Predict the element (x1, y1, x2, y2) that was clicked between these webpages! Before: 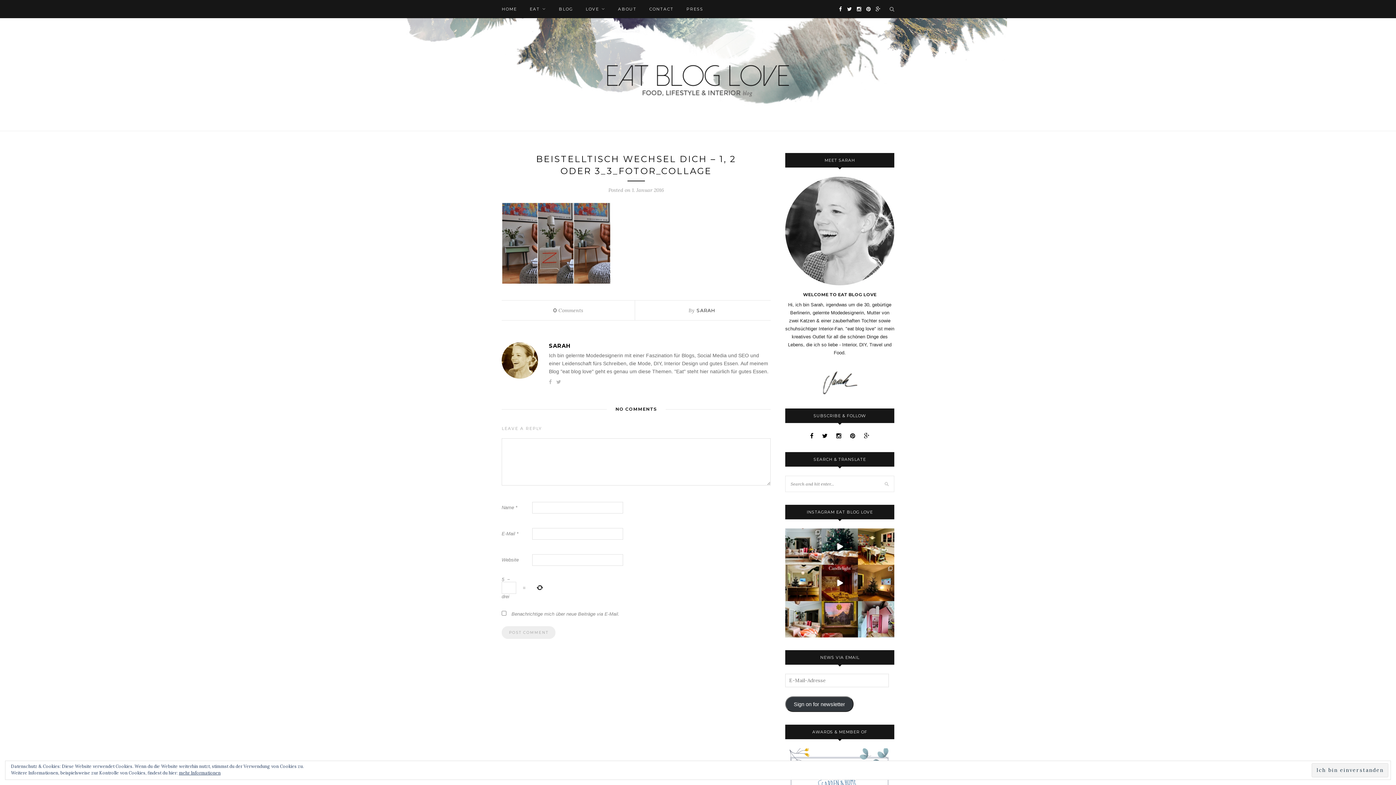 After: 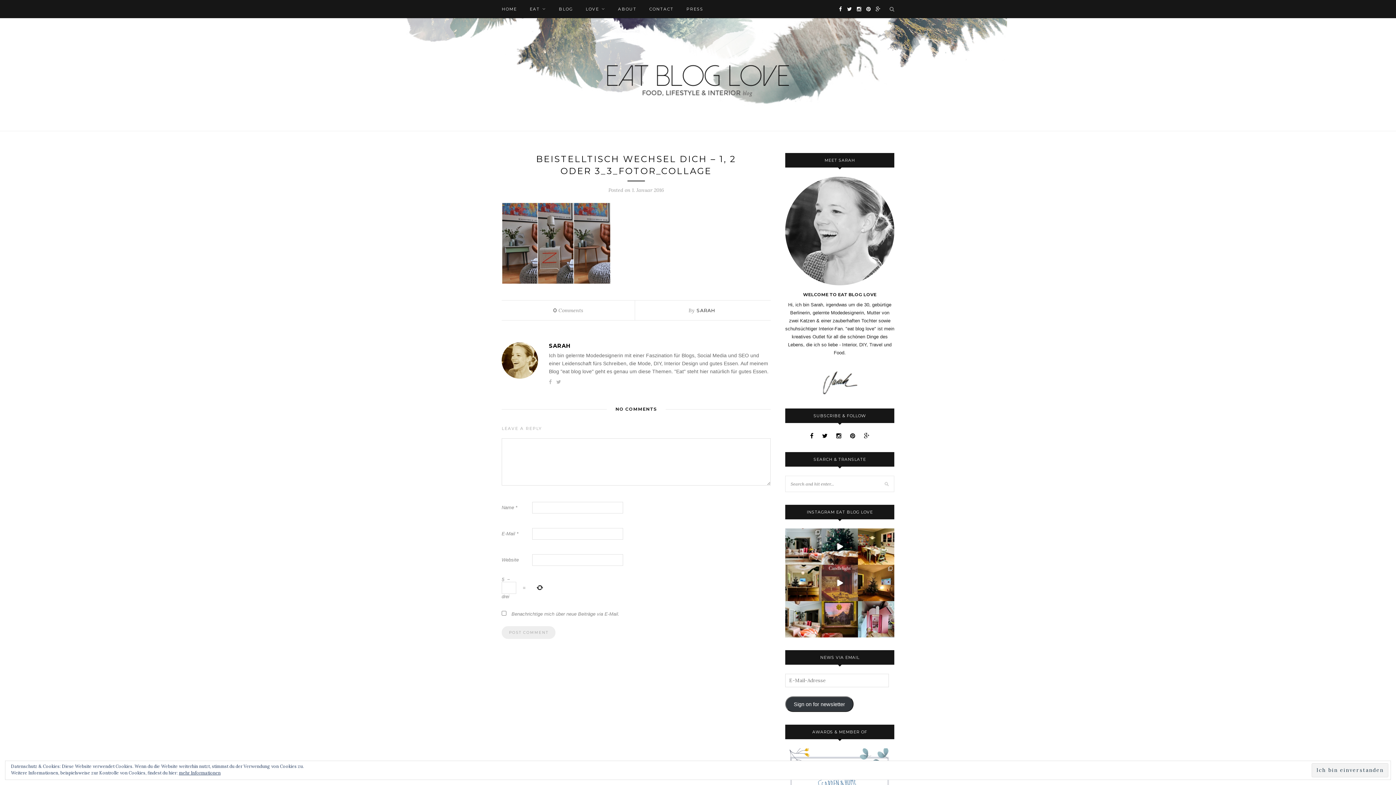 Action: label: C A N D L E L I G H T ~ Today we have been at a ca bbox: (821, 565, 858, 601)